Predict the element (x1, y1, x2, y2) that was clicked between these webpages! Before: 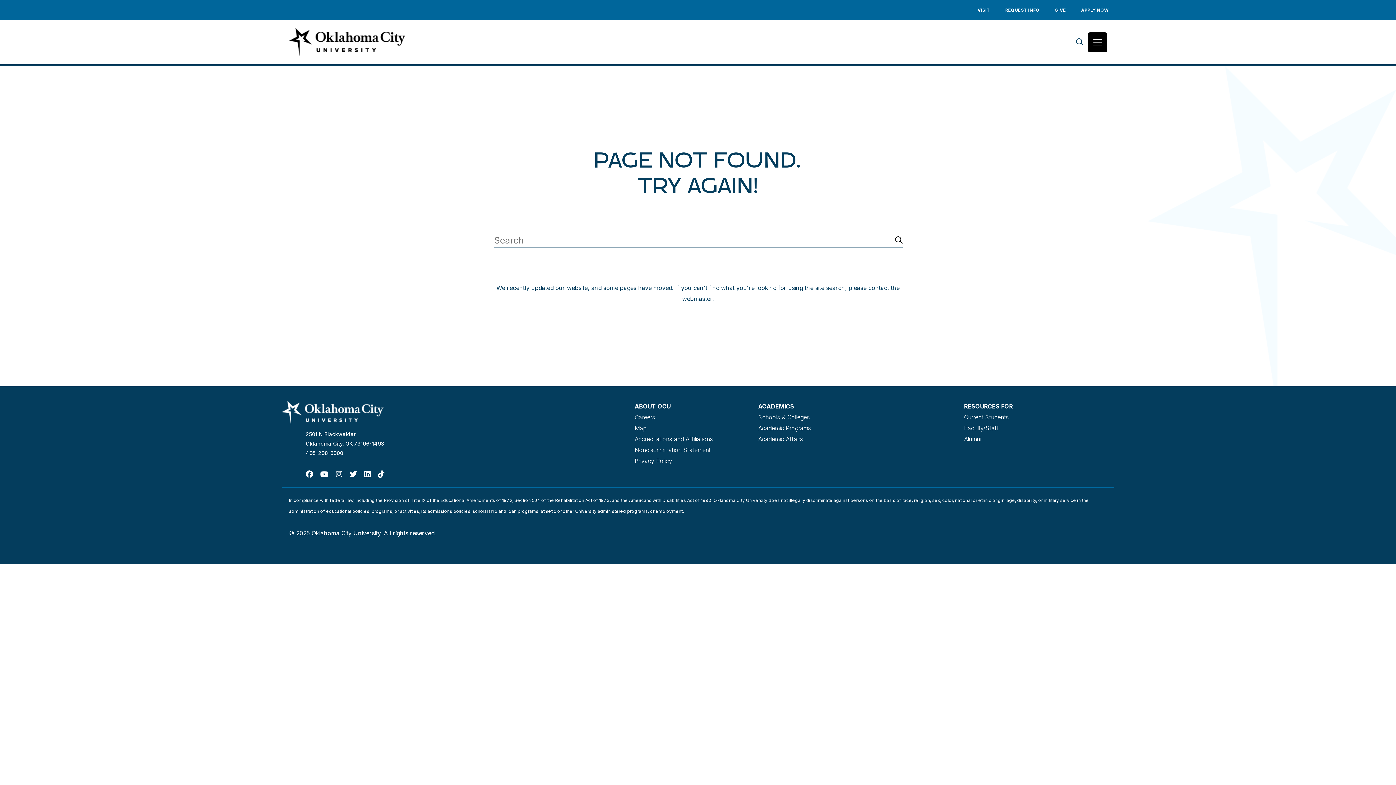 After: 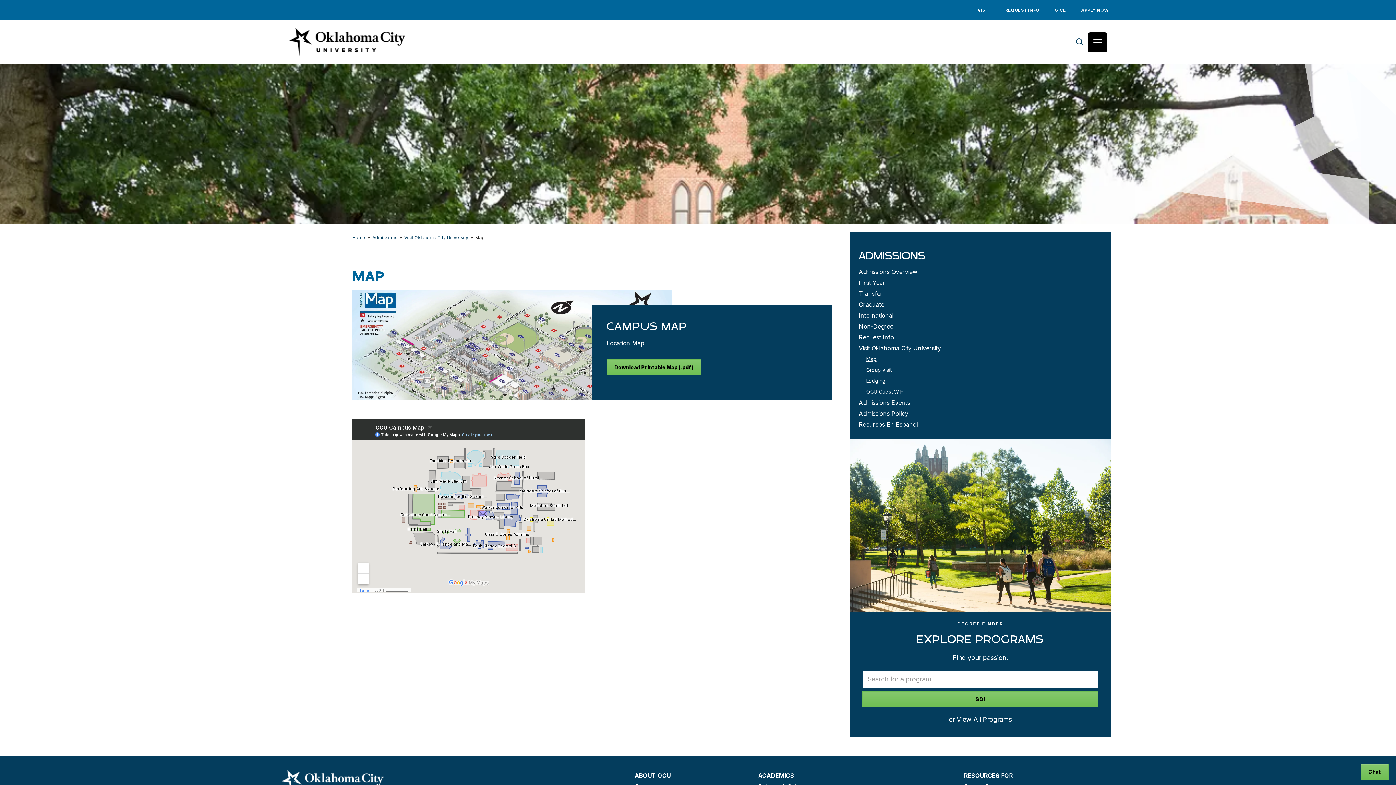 Action: label: Map bbox: (634, 424, 646, 431)